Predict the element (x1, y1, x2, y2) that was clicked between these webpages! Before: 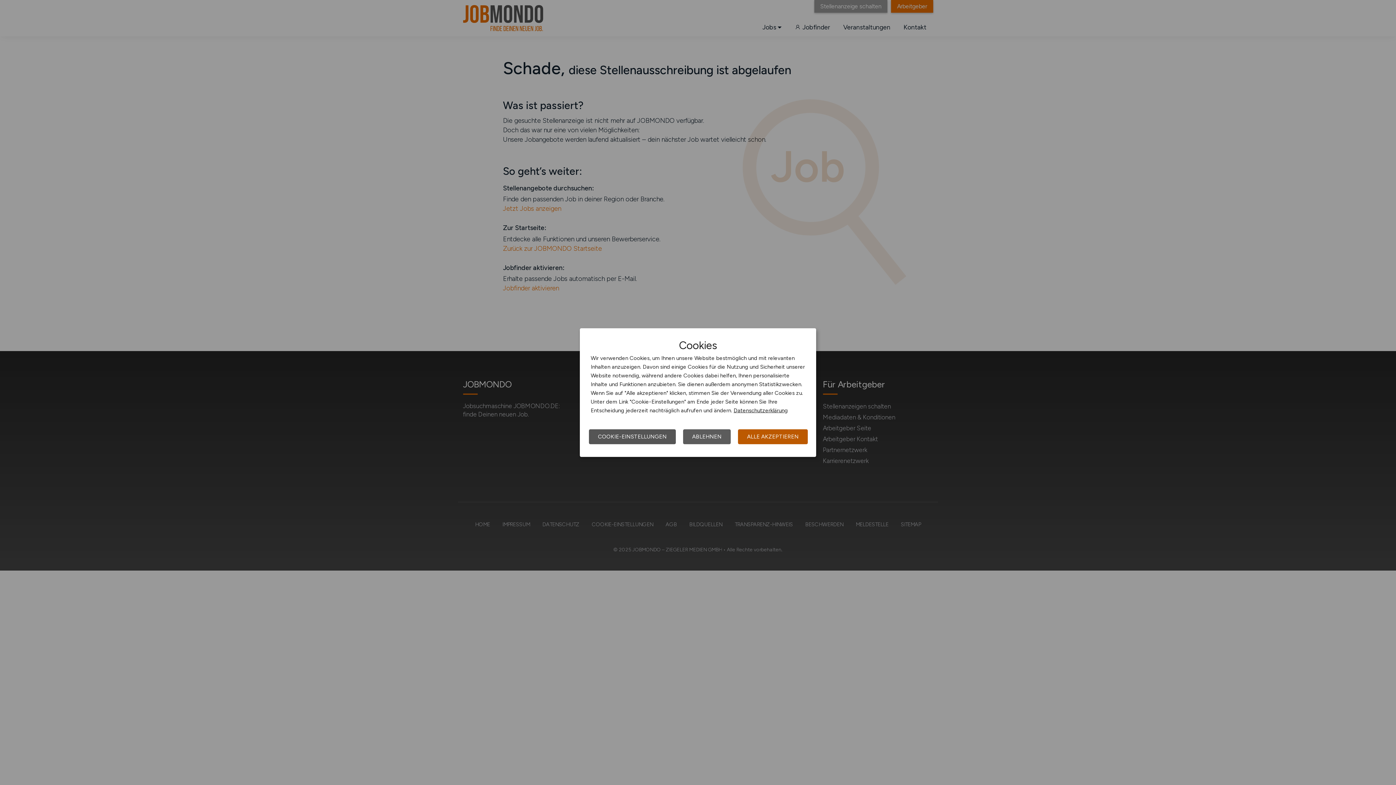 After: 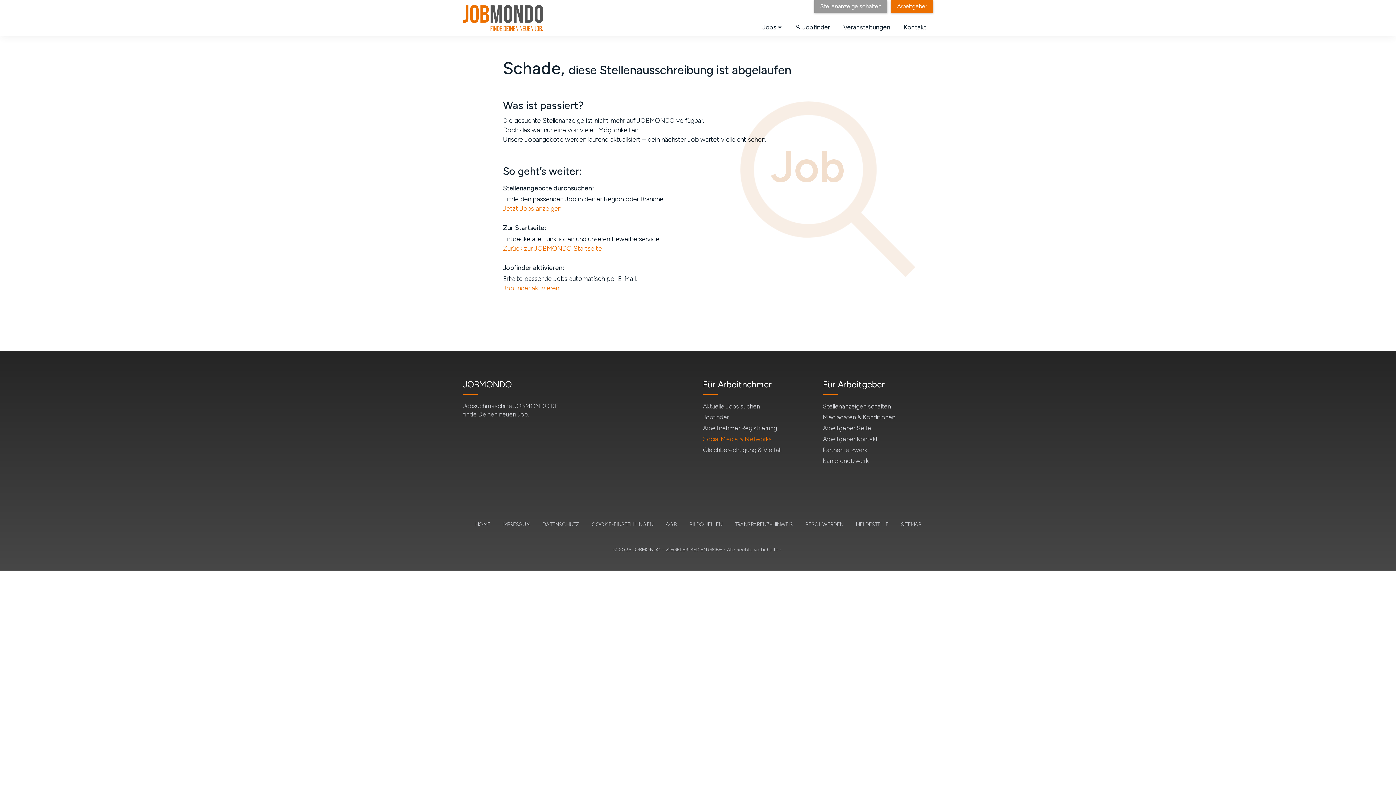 Action: bbox: (683, 429, 730, 444) label: ABLEHNEN